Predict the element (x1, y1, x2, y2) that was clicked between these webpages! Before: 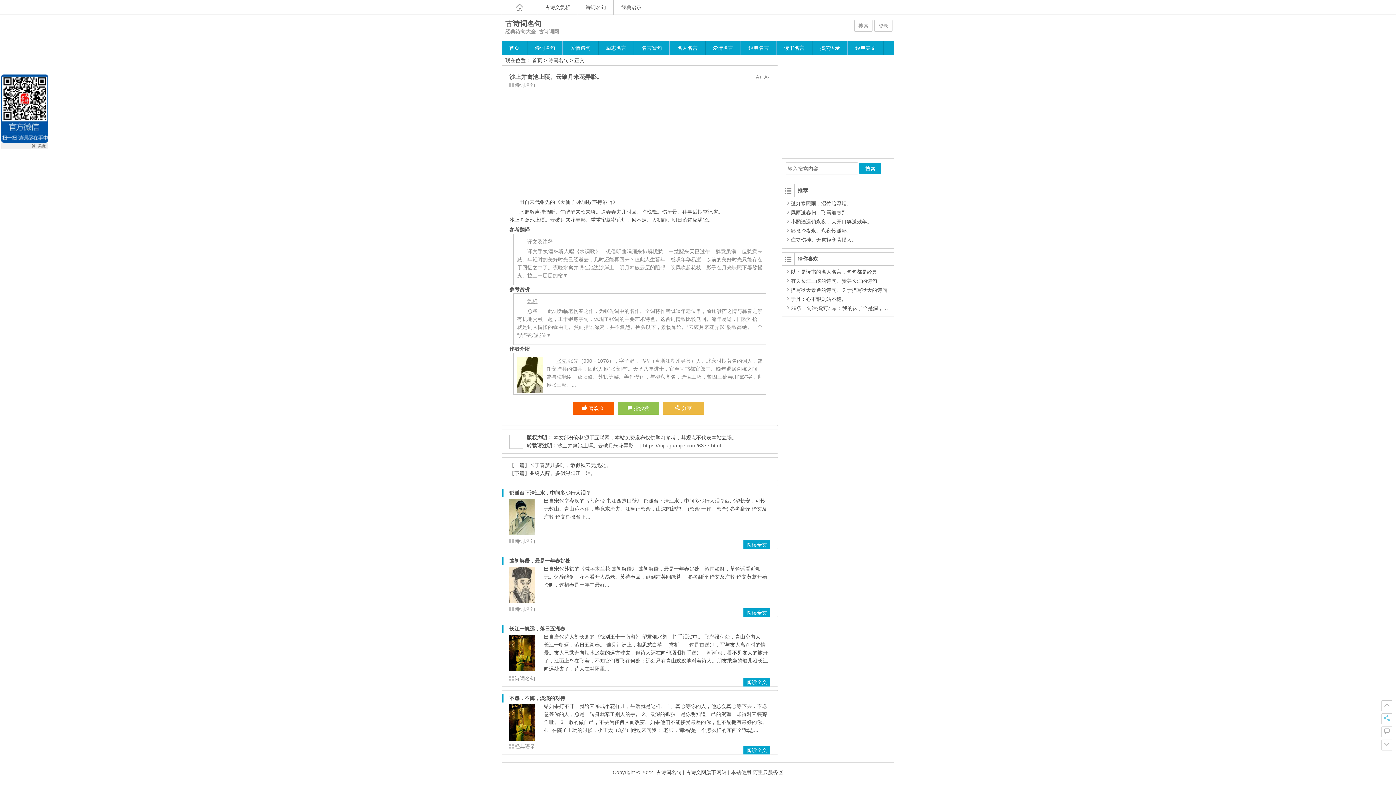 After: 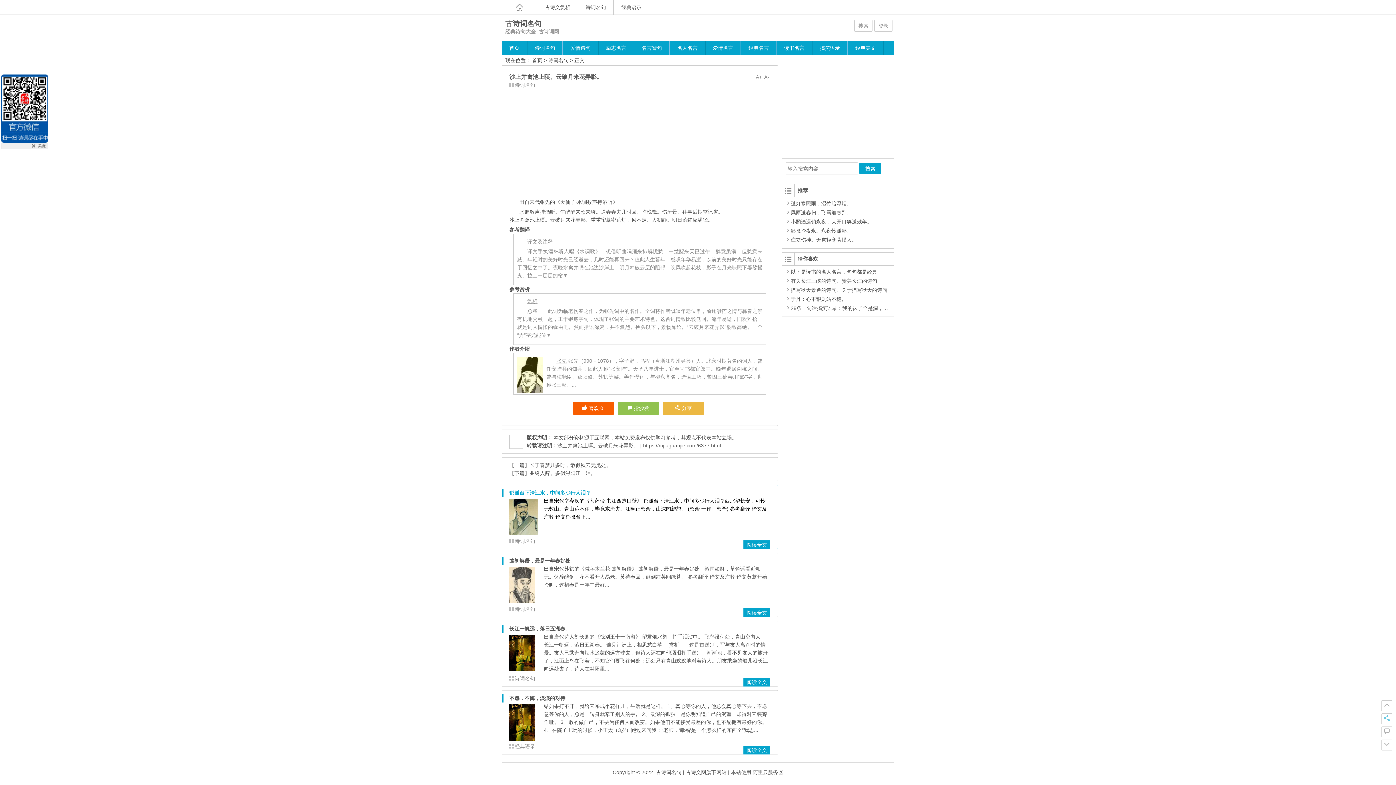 Action: label: 郁孤台下清江水，中间多少行人泪？ bbox: (509, 490, 590, 496)